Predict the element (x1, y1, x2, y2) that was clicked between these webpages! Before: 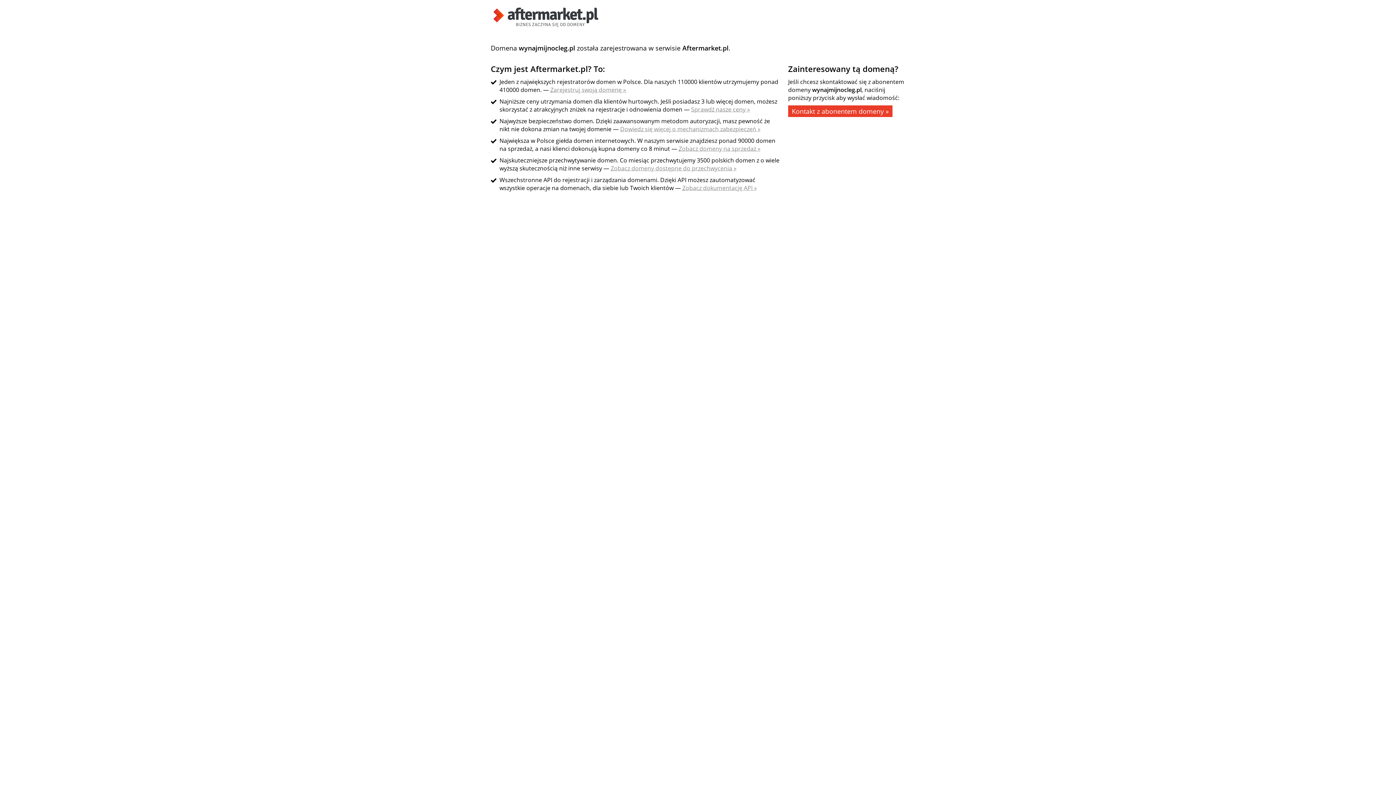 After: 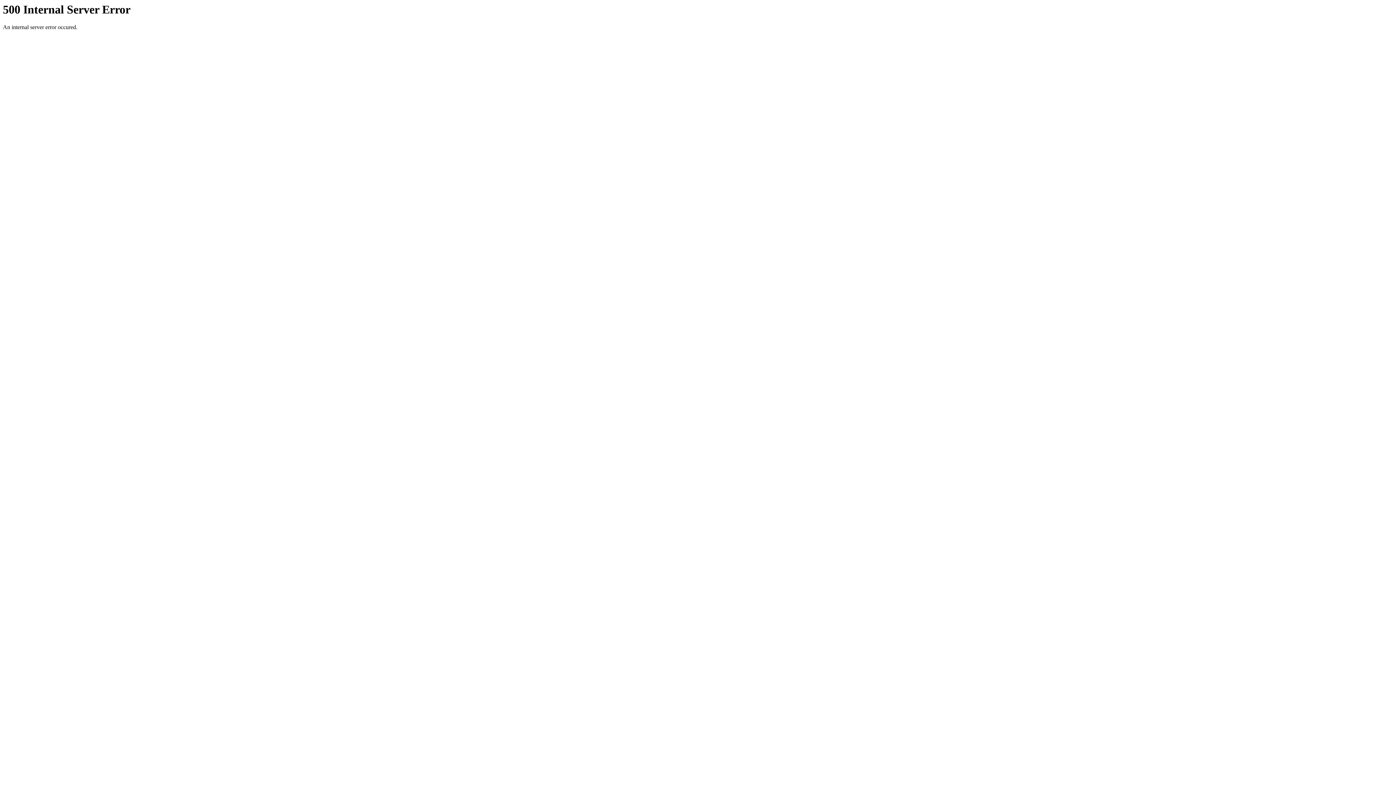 Action: bbox: (691, 105, 750, 113) label: Sprawdź nasze ceny »